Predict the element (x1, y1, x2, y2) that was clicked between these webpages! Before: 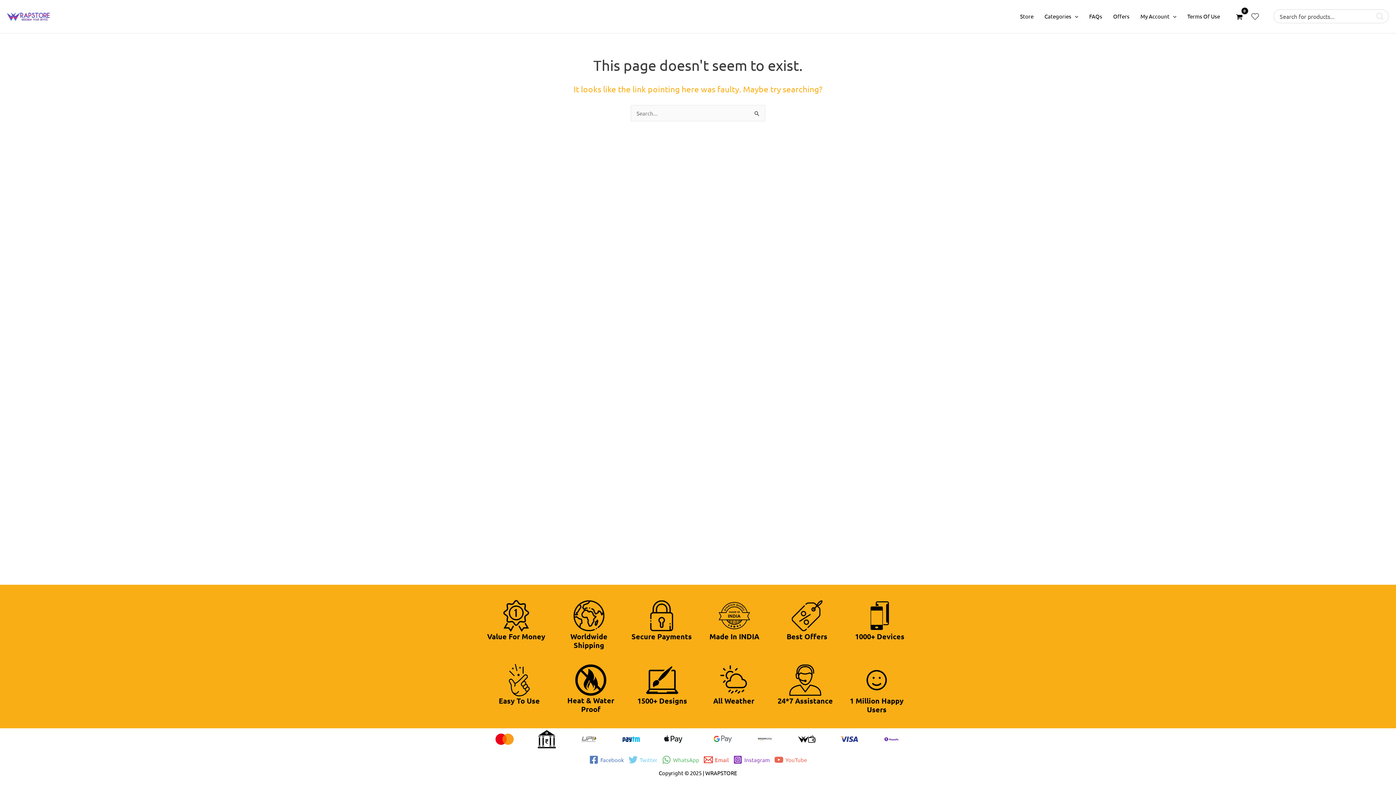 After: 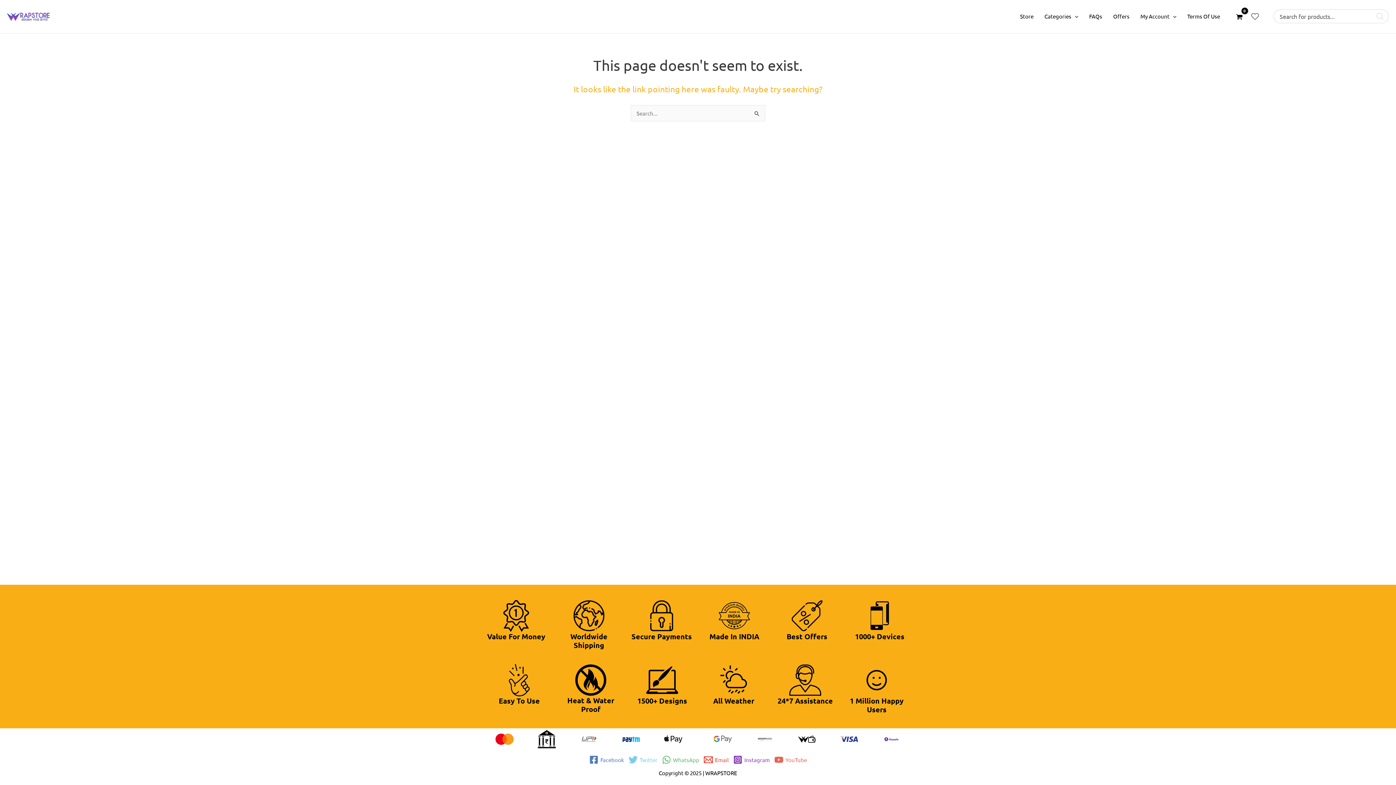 Action: label: Facebook bbox: (589, 755, 624, 764)